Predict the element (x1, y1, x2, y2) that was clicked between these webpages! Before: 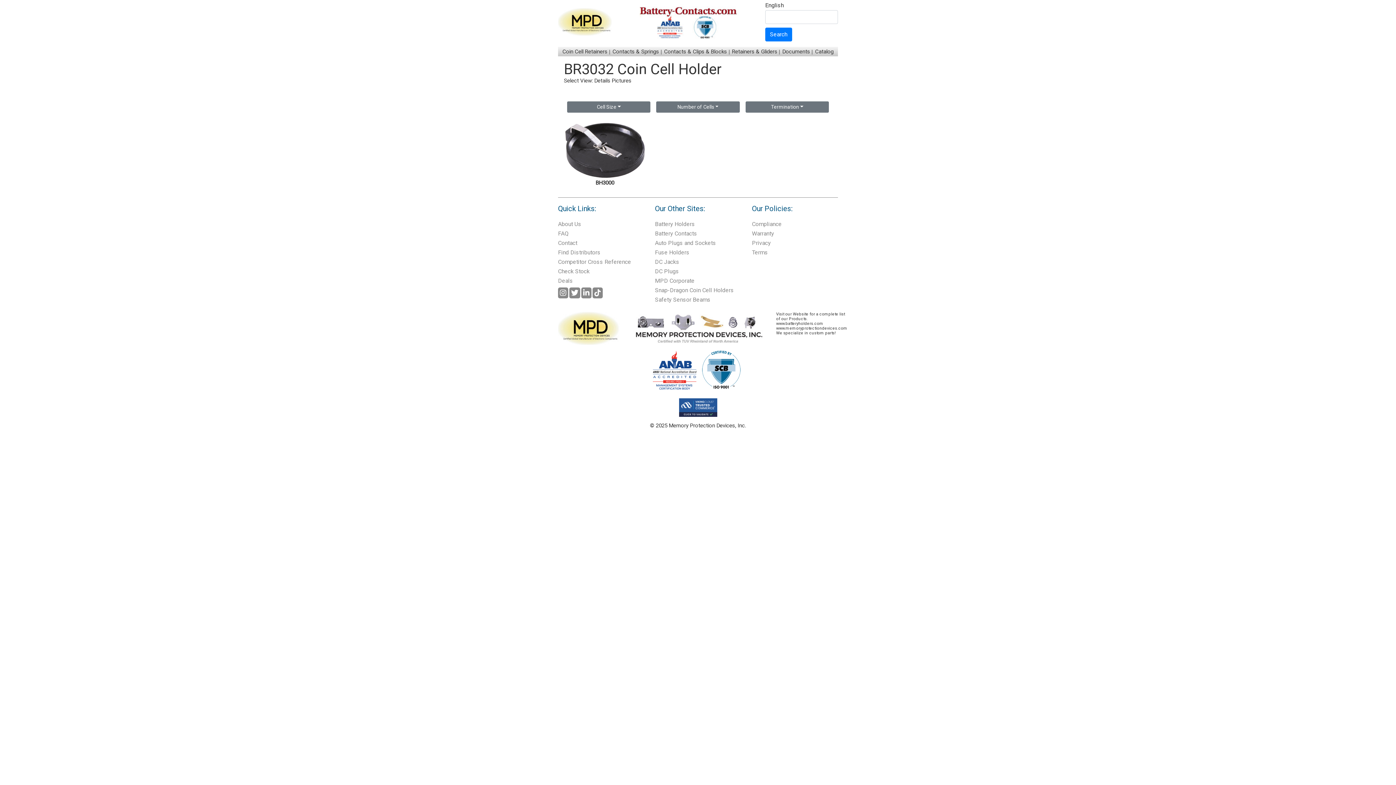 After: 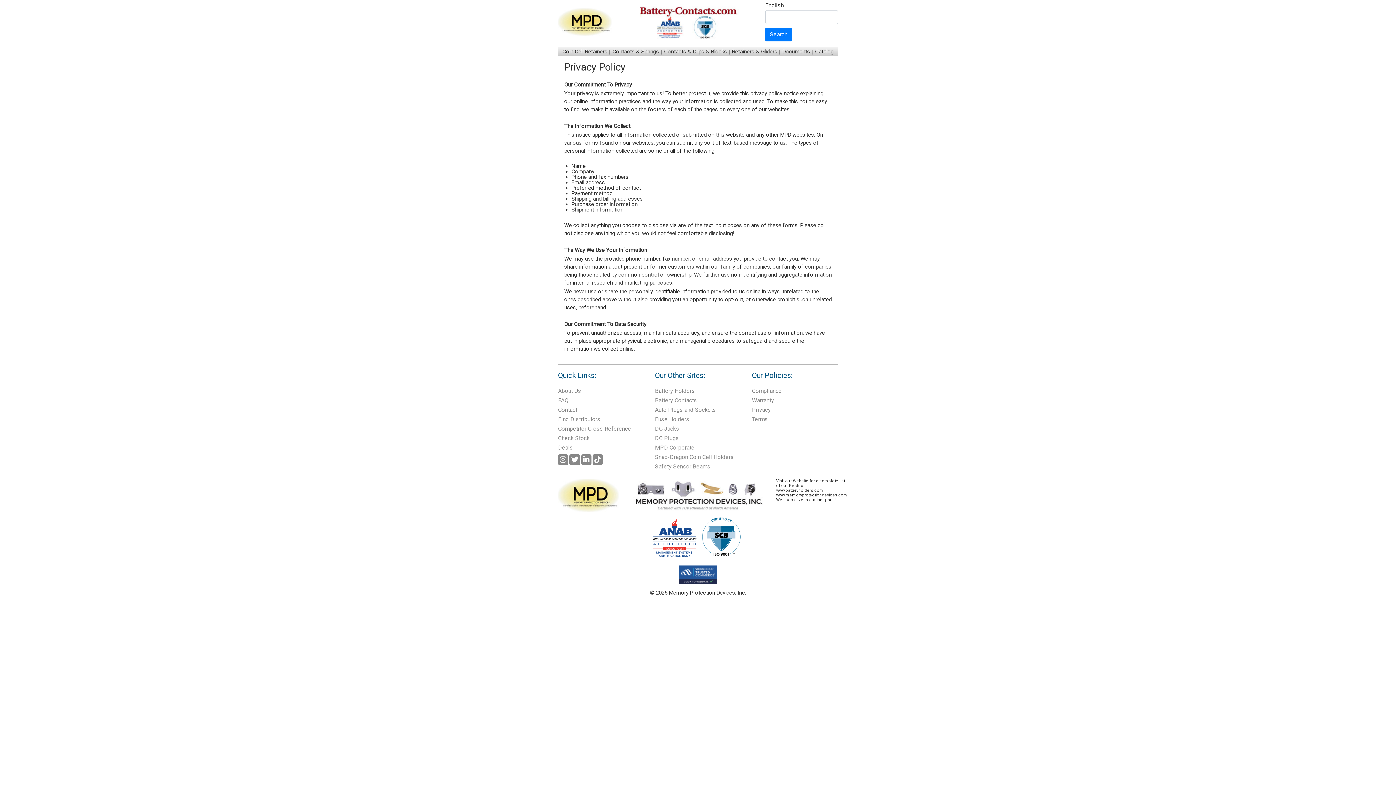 Action: bbox: (752, 239, 771, 246) label: Privacy